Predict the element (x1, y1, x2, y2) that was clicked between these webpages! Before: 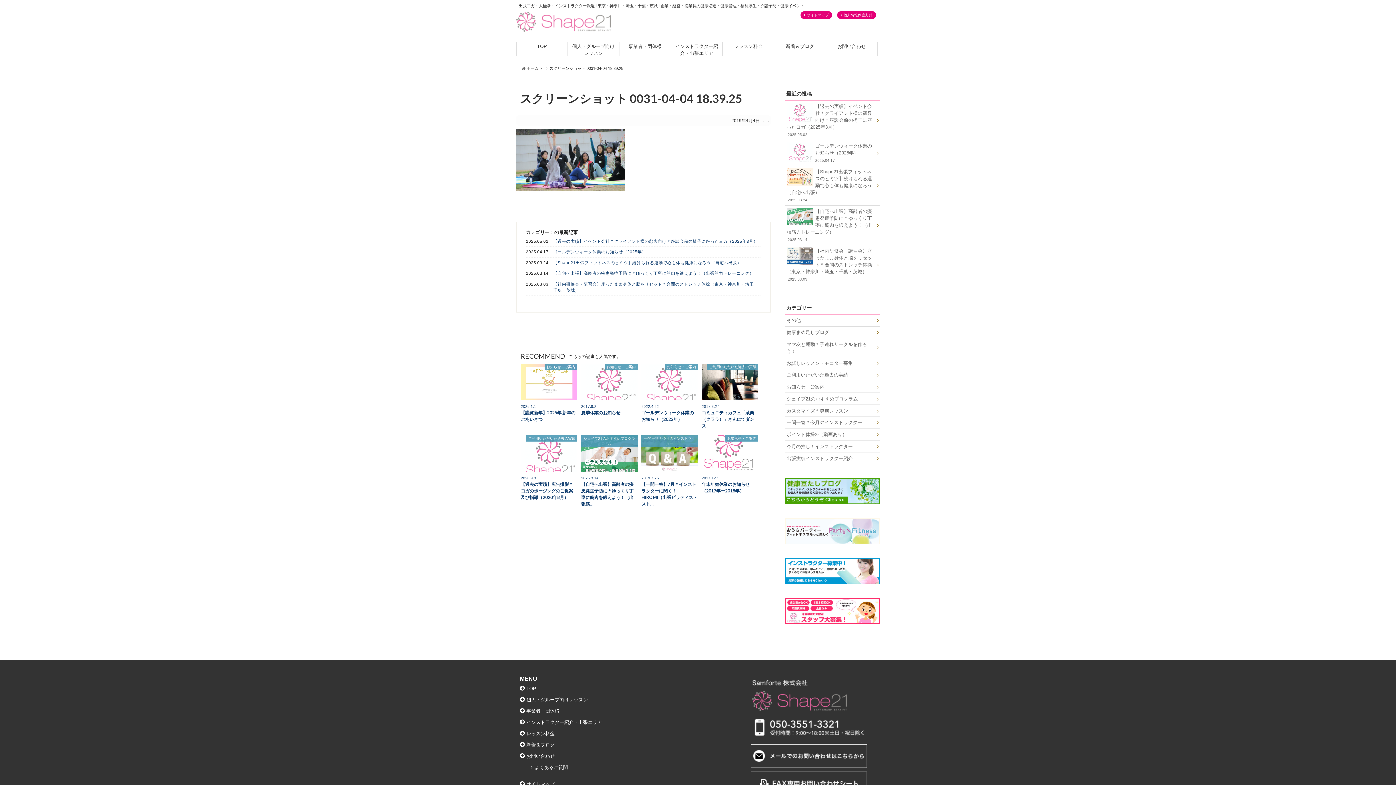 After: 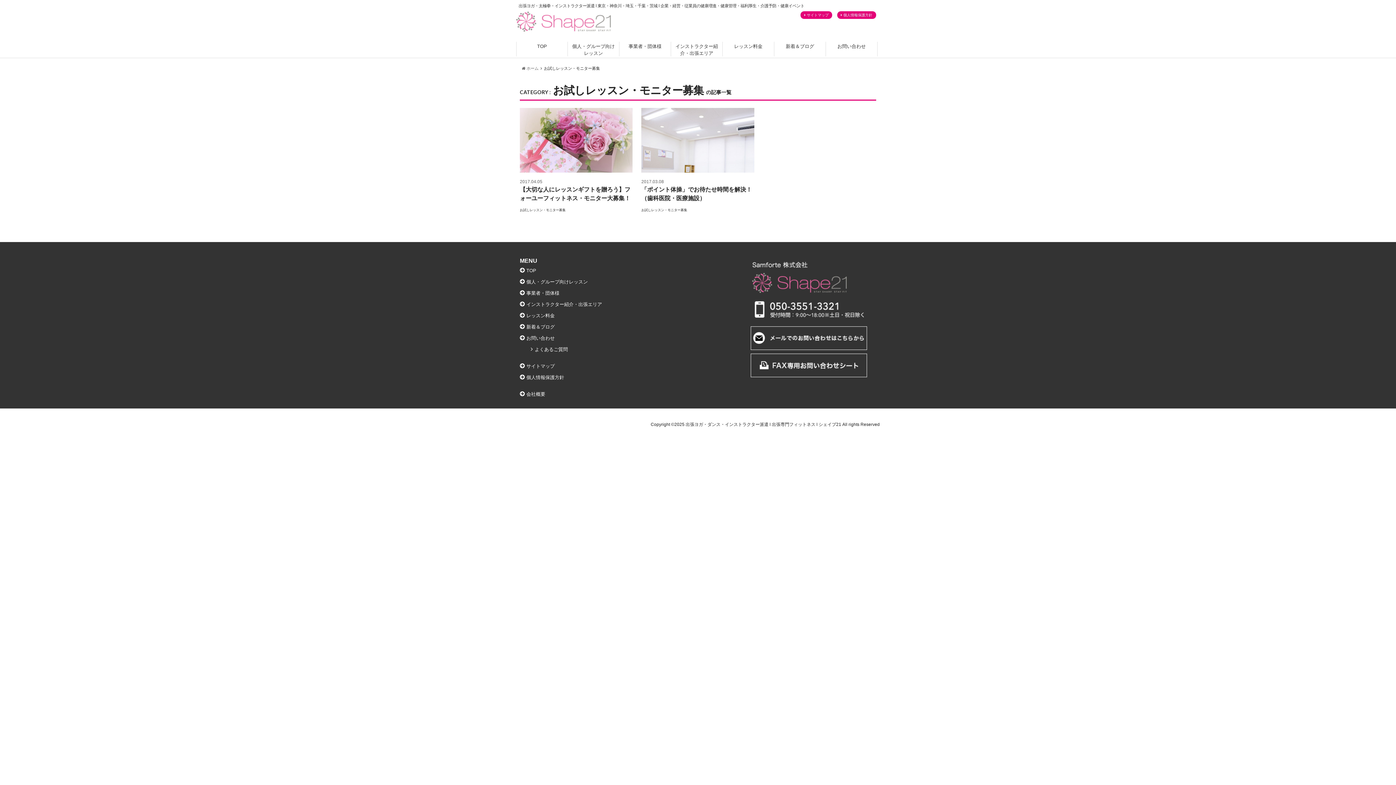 Action: label: お試しレッスン・モニター募集 bbox: (785, 357, 880, 369)